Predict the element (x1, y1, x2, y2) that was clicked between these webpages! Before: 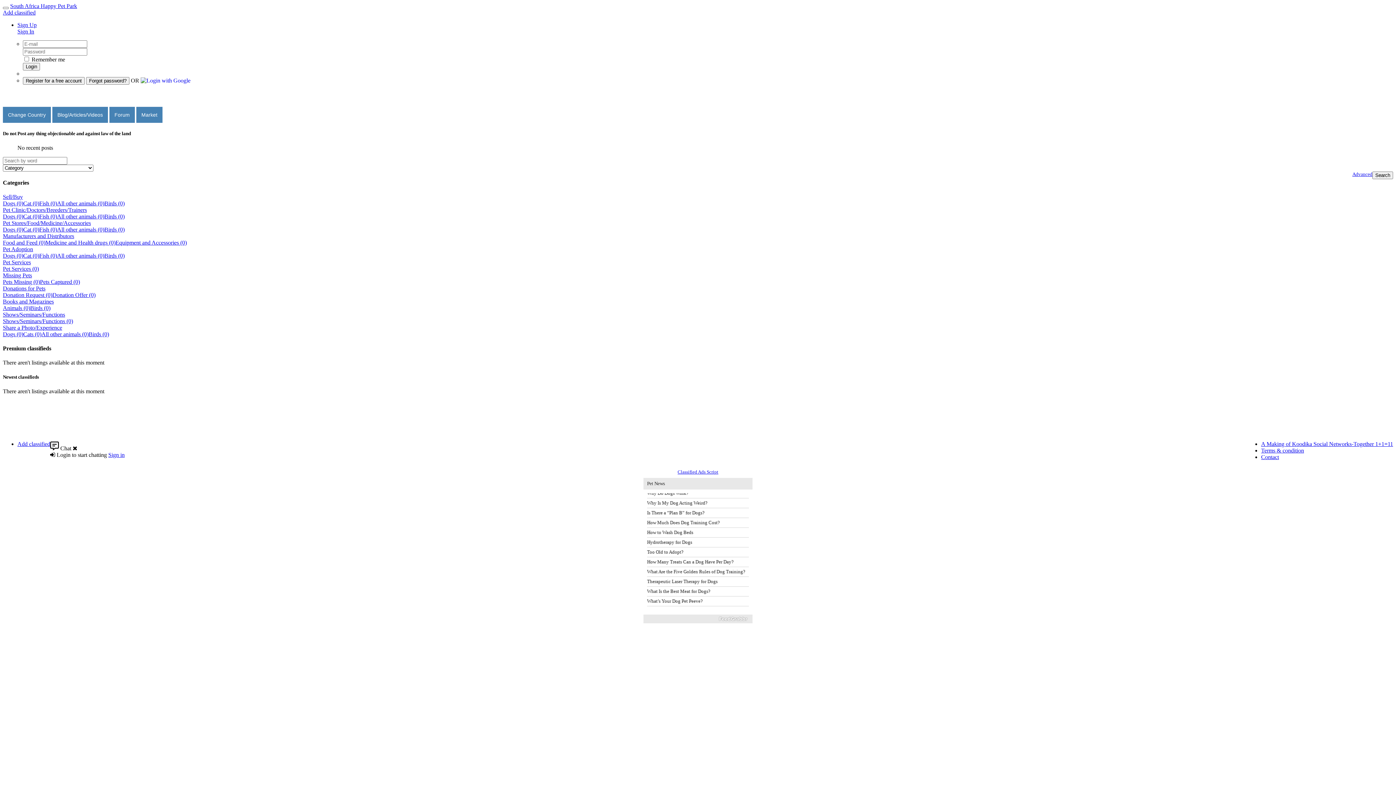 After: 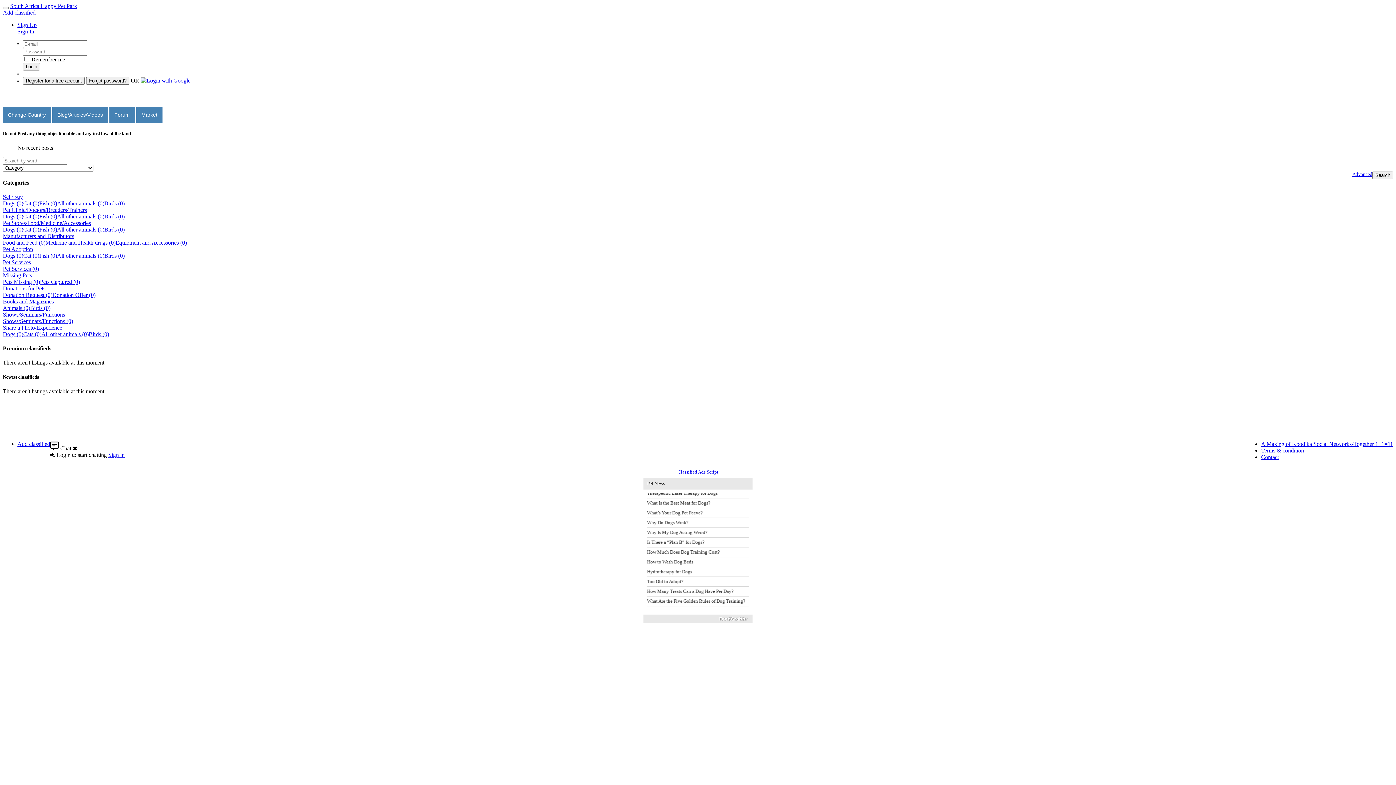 Action: bbox: (2, 311, 65, 317) label: Shows/Seminars/Functions